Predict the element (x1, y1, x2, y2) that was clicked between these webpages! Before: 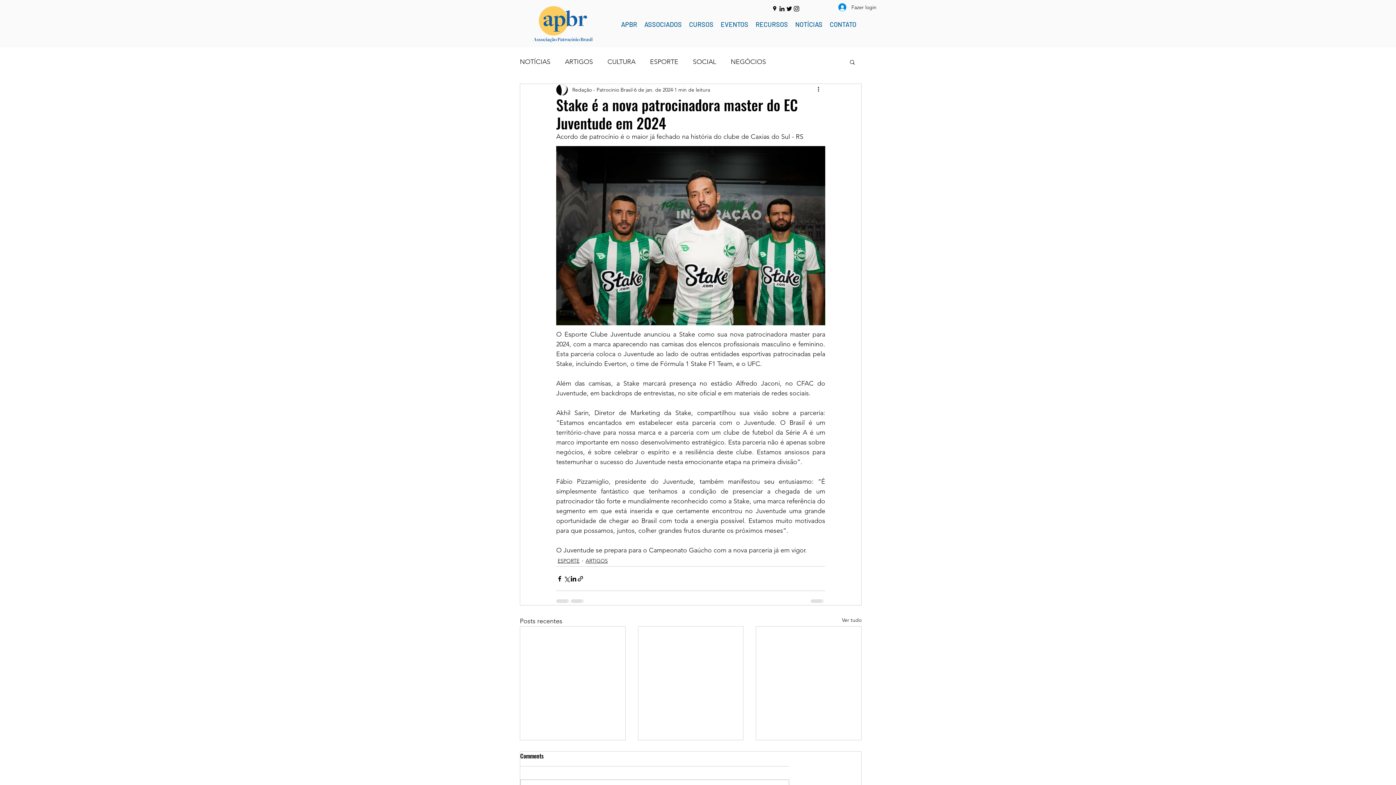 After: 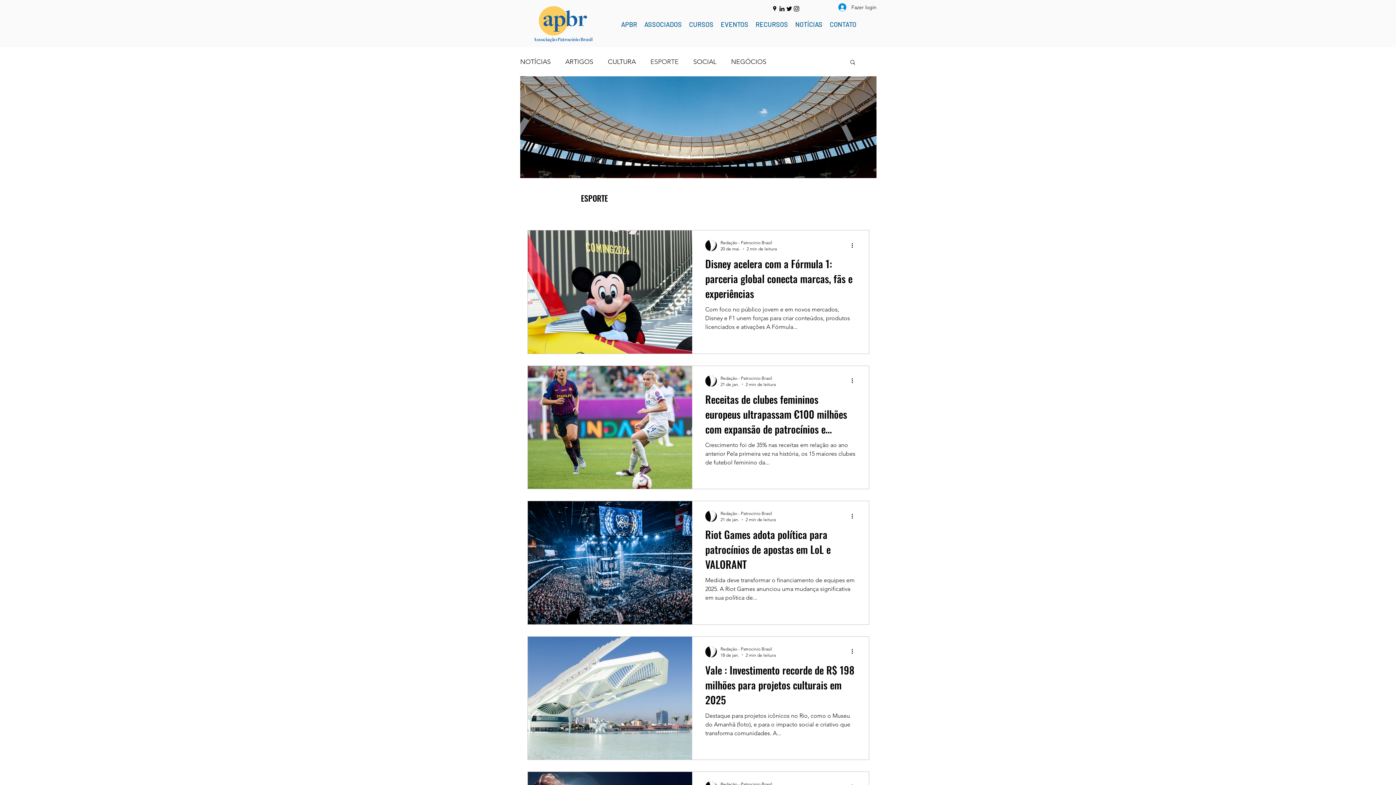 Action: label: ESPORTE bbox: (650, 56, 678, 67)